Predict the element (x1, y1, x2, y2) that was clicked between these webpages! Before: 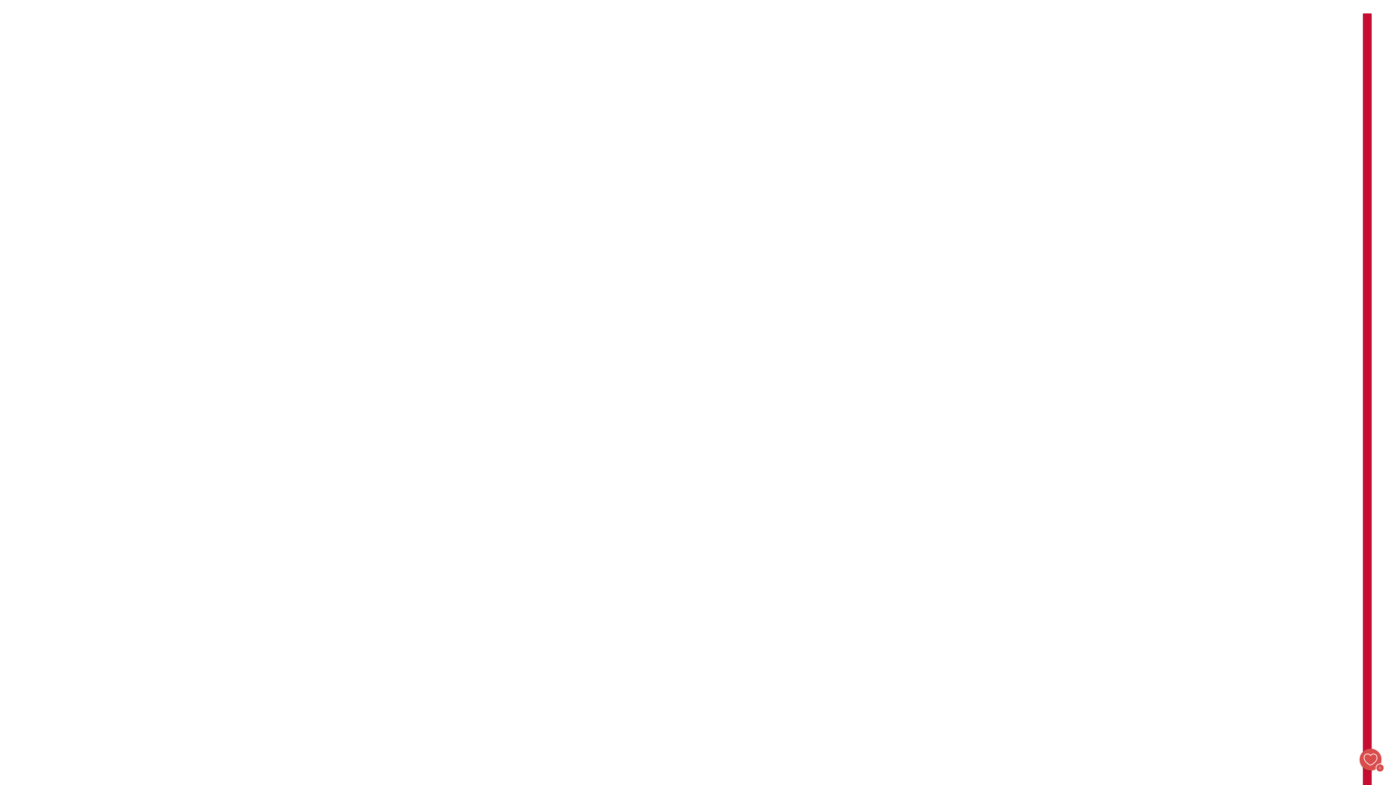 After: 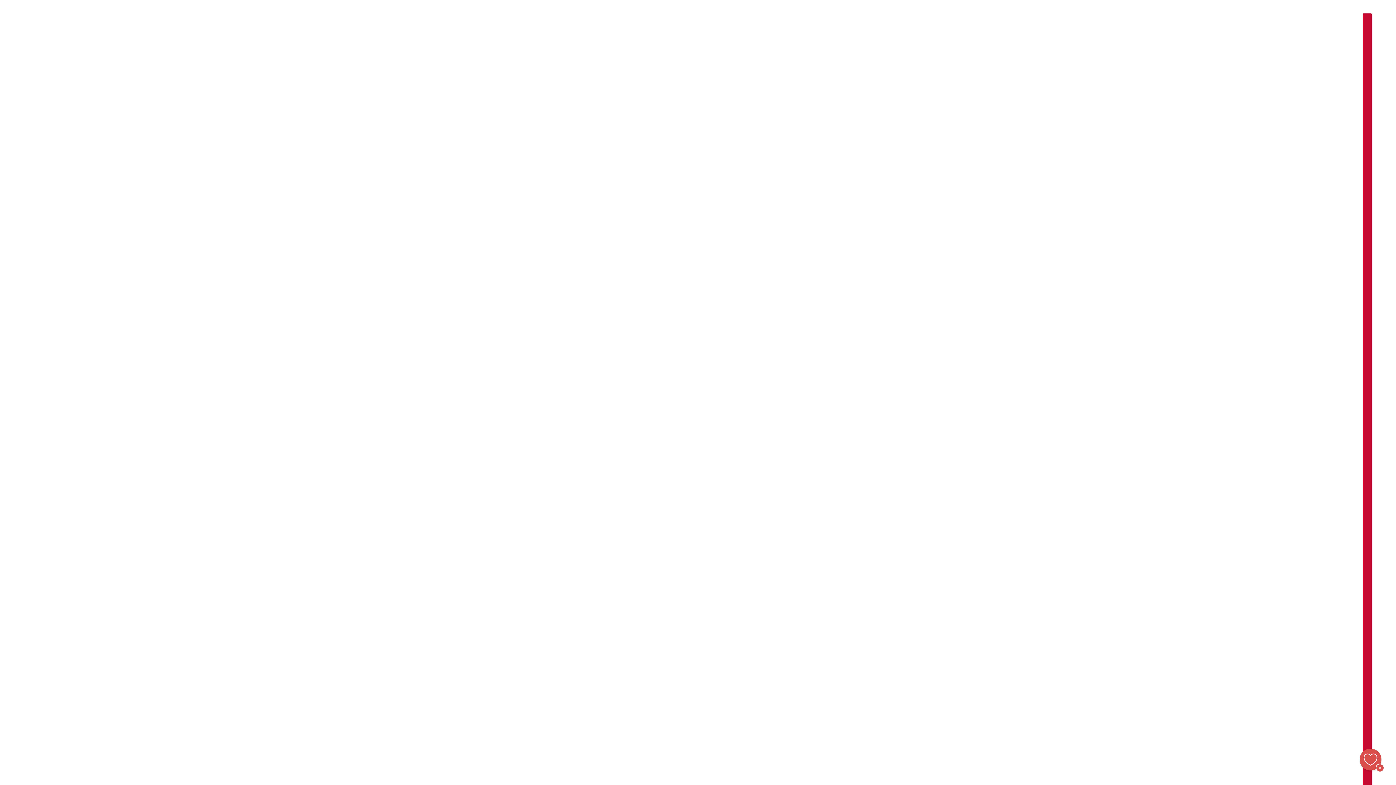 Action: label: Favoritter bbox: (1360, 749, 1381, 770)